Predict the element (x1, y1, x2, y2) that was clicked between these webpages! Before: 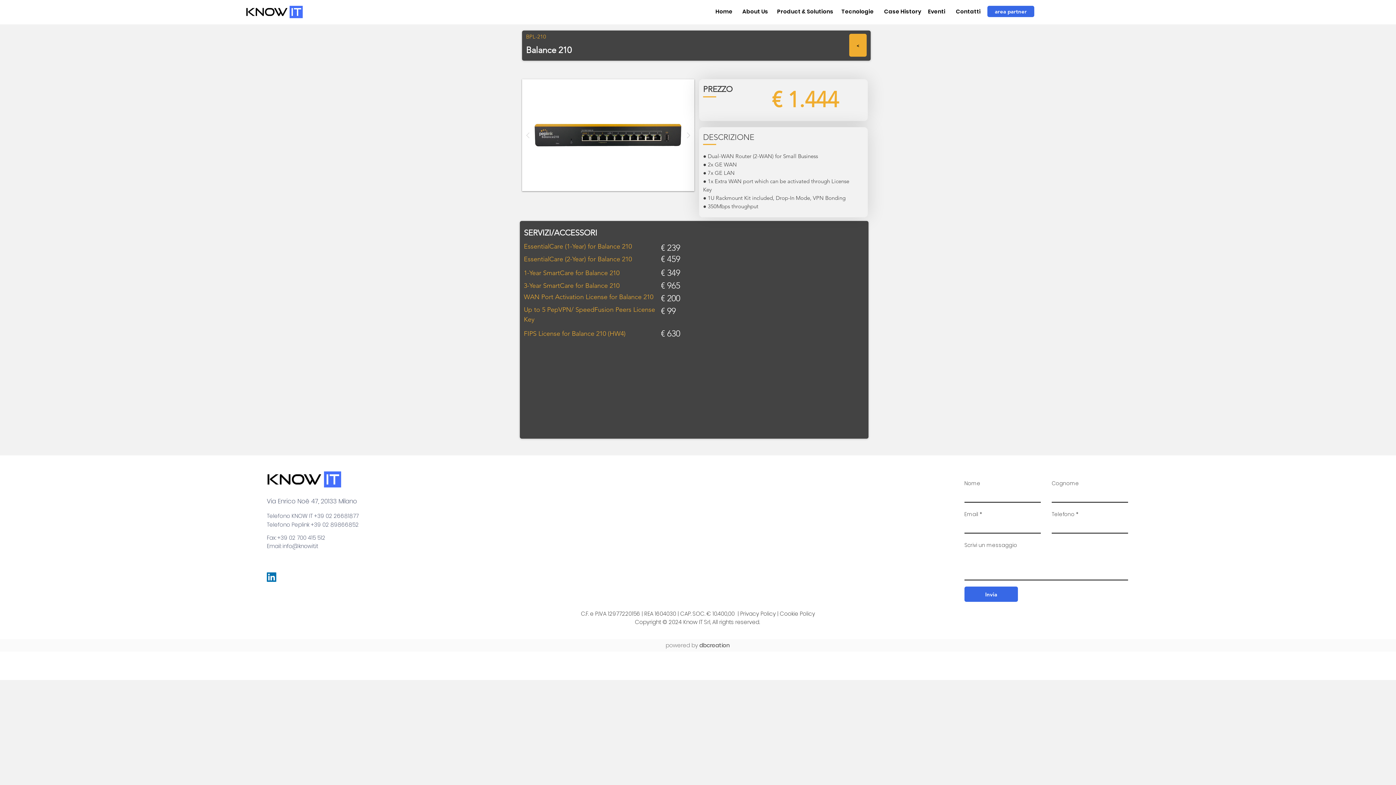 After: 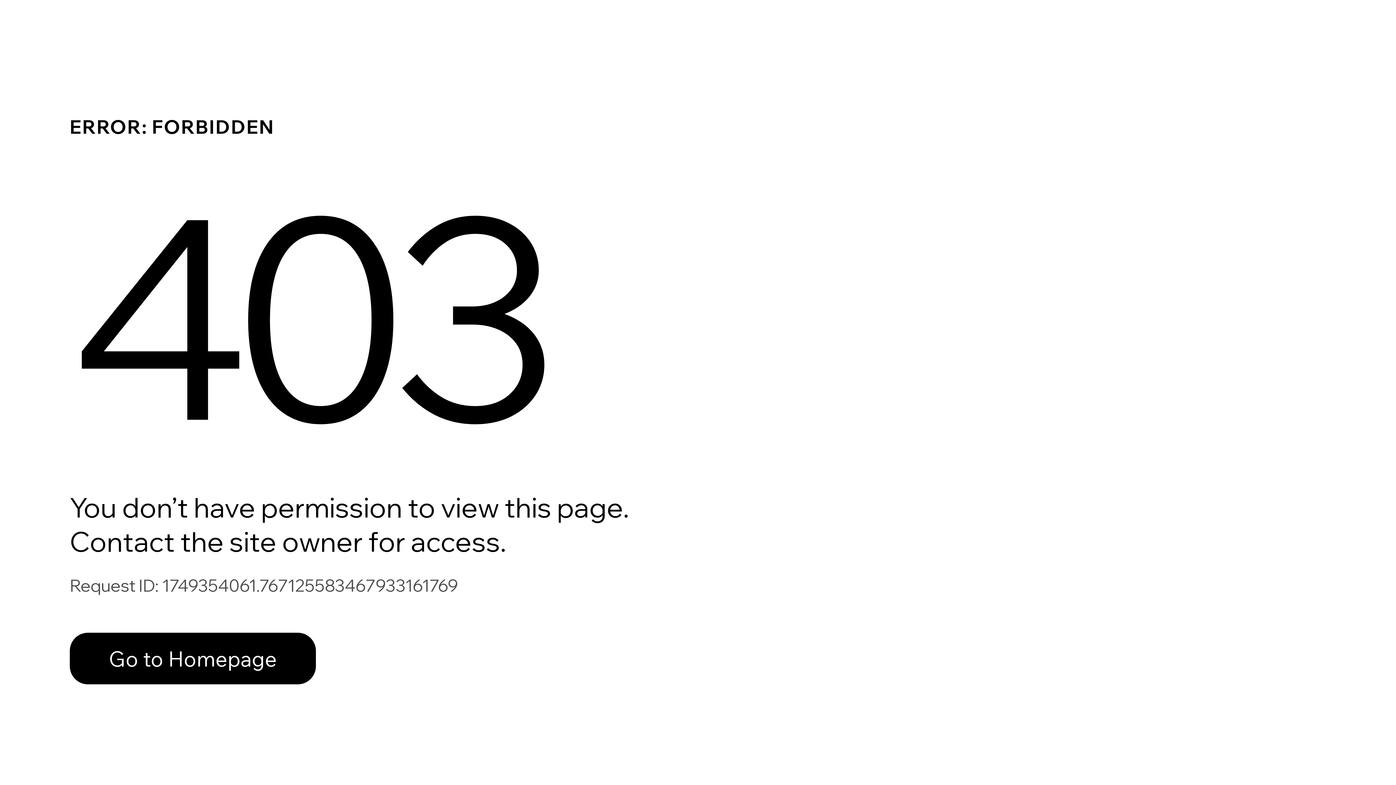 Action: label: area partner bbox: (987, 5, 1034, 17)